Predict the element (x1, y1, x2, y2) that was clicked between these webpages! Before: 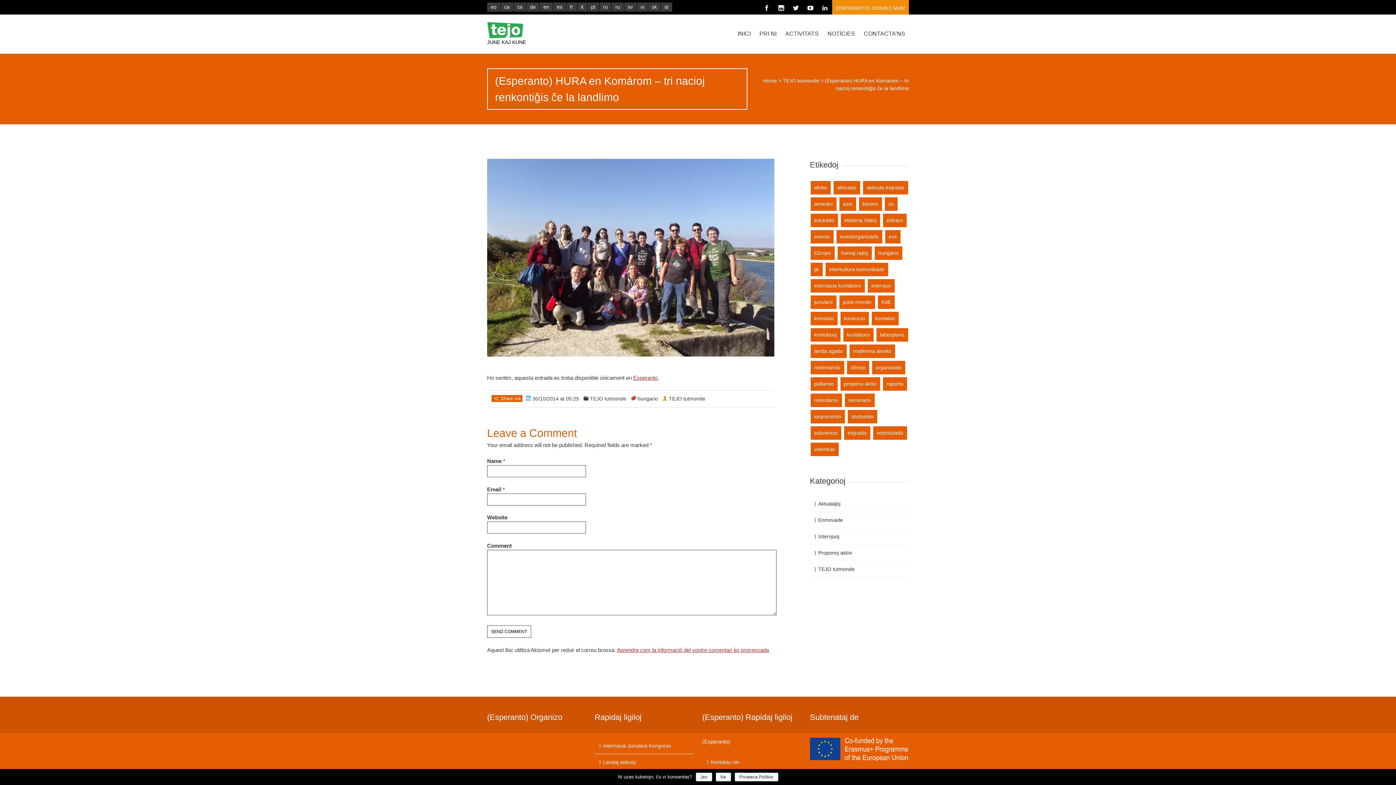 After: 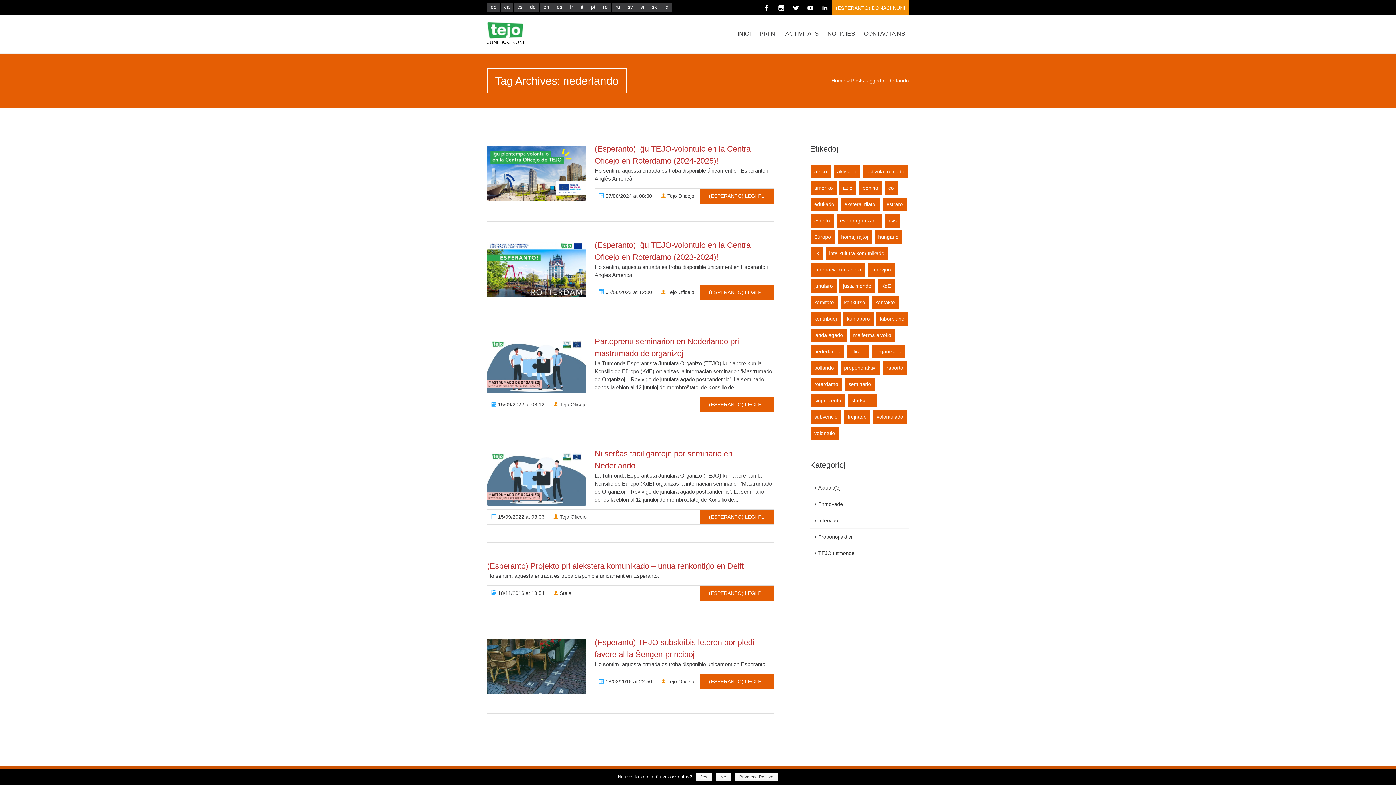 Action: bbox: (810, 361, 844, 374) label: nederlando